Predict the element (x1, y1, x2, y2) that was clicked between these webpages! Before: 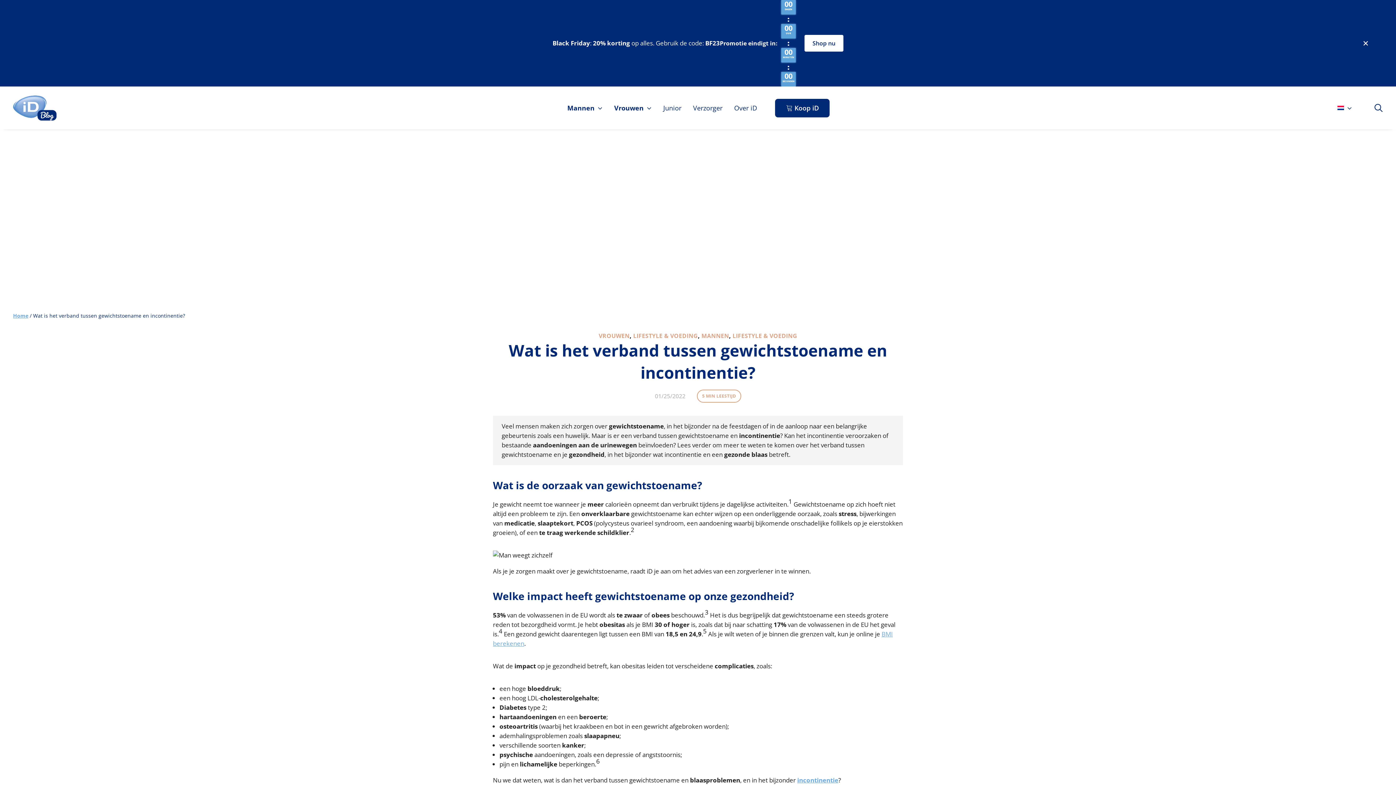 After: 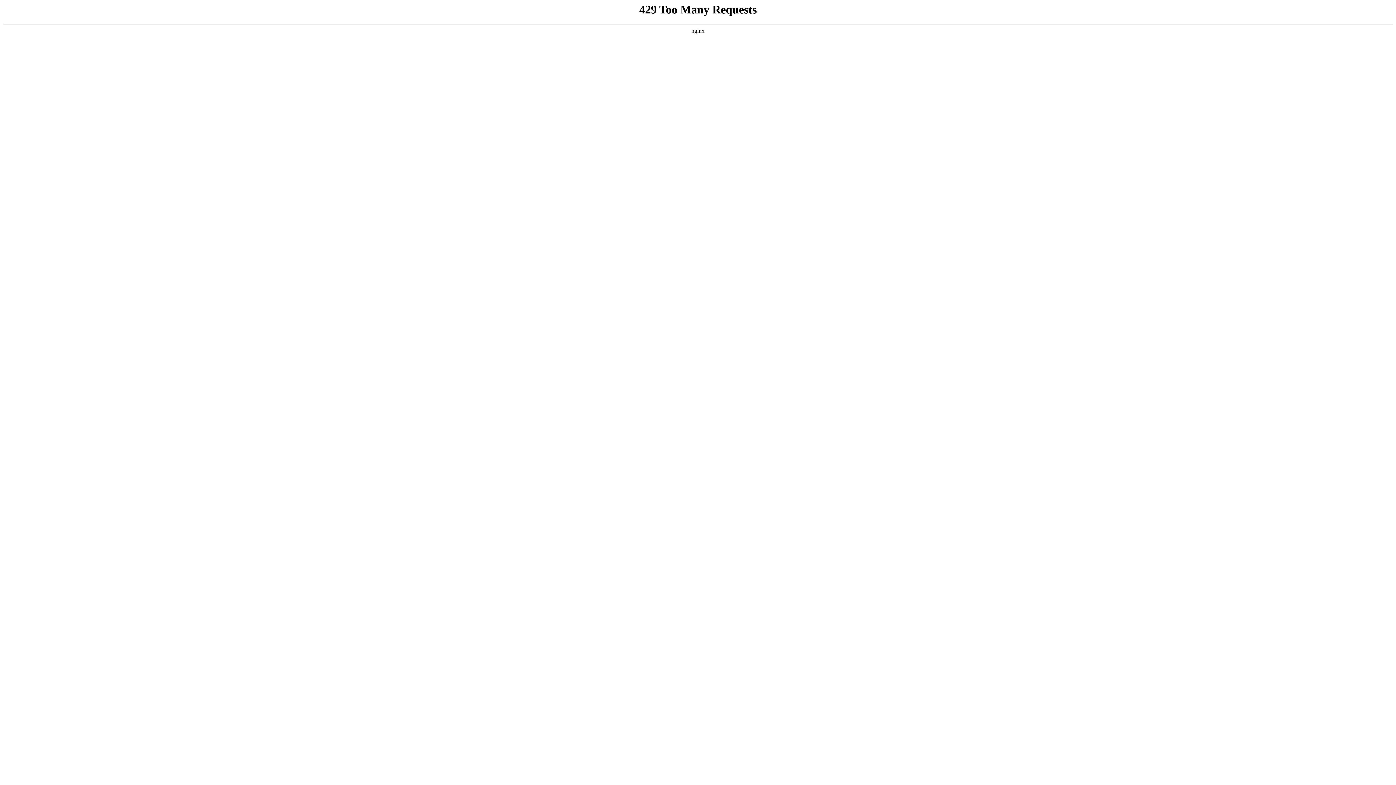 Action: label: MANNEN bbox: (701, 332, 729, 340)